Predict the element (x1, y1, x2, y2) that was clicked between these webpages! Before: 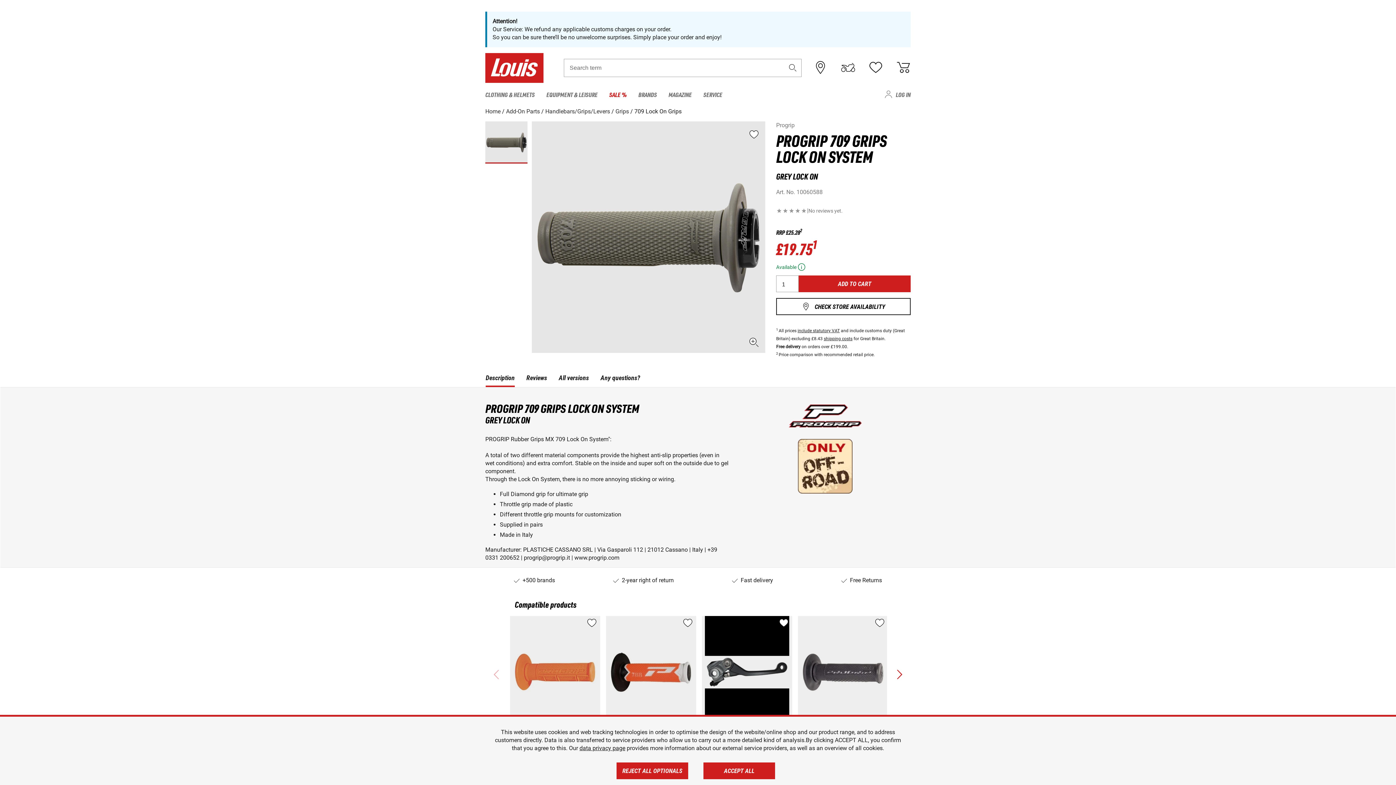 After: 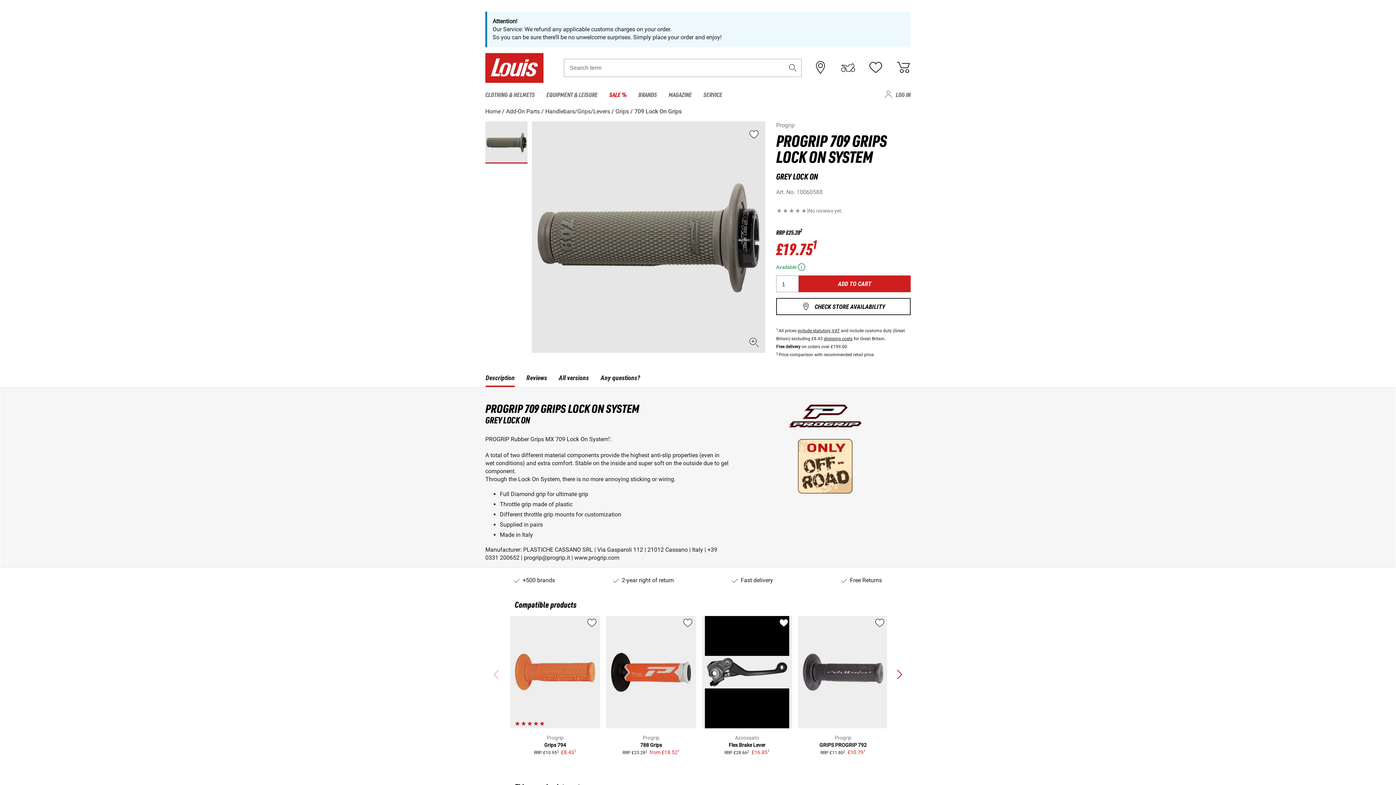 Action: bbox: (616, 762, 688, 779) label: REJECT ALL OPTIONALS